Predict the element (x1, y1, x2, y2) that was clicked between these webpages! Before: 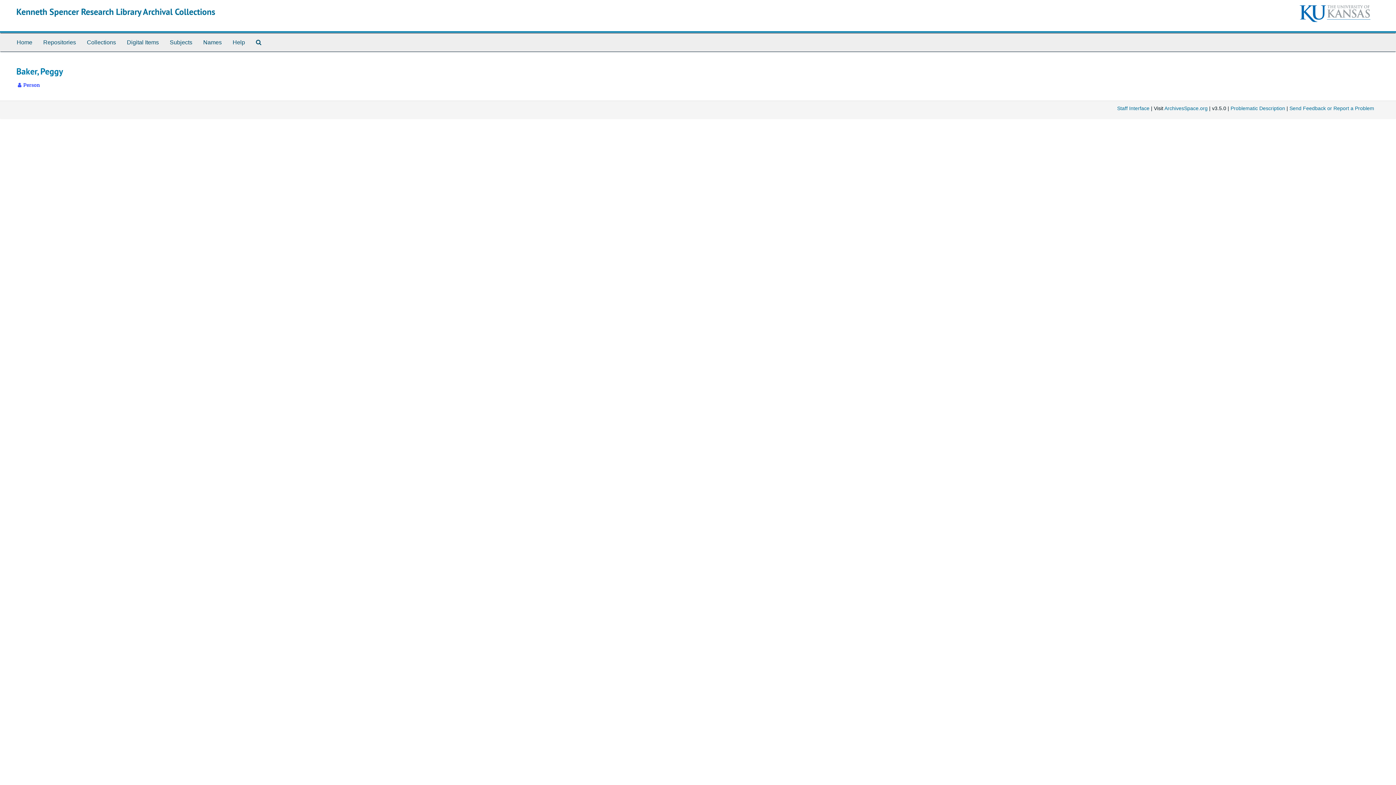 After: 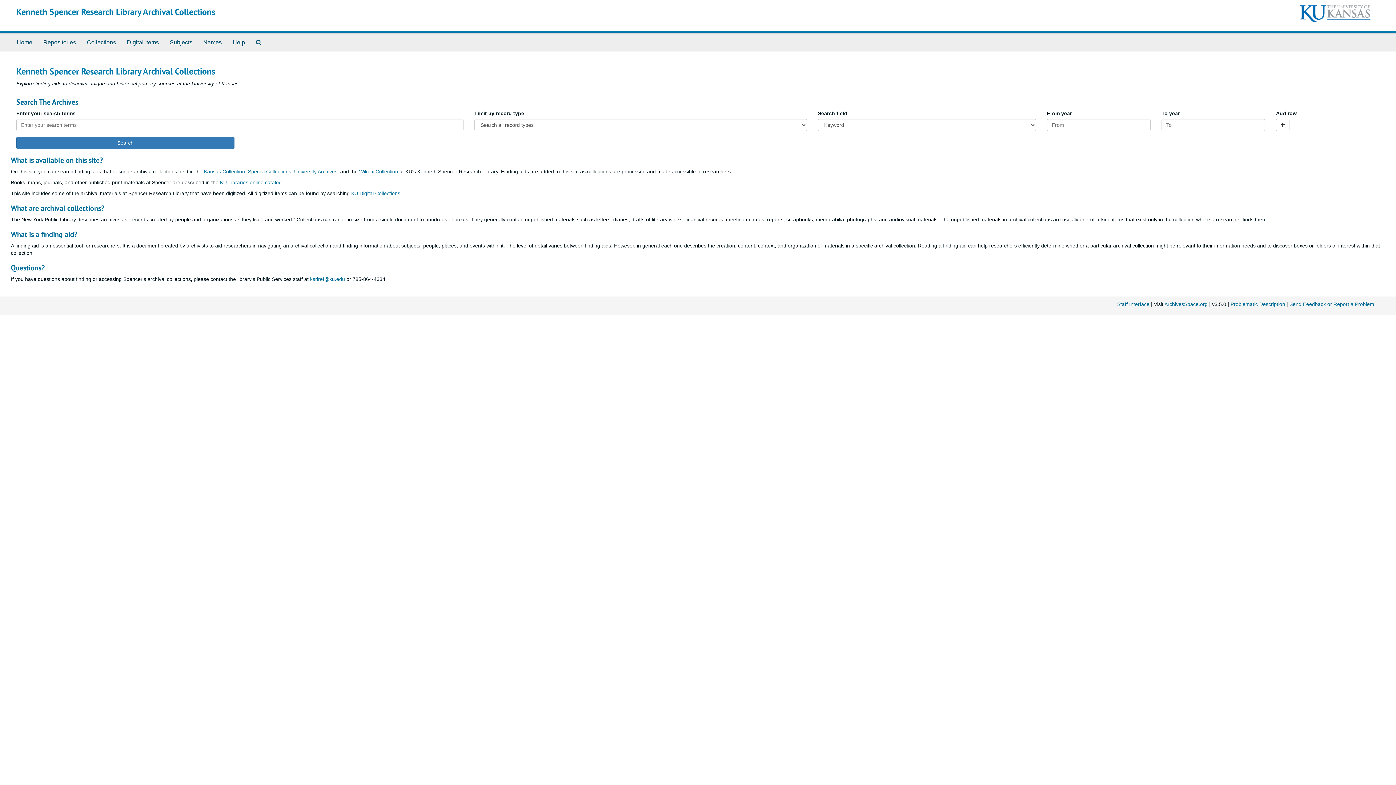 Action: bbox: (16, 6, 215, 17) label: Kenneth Spencer Research Library Archival Collections